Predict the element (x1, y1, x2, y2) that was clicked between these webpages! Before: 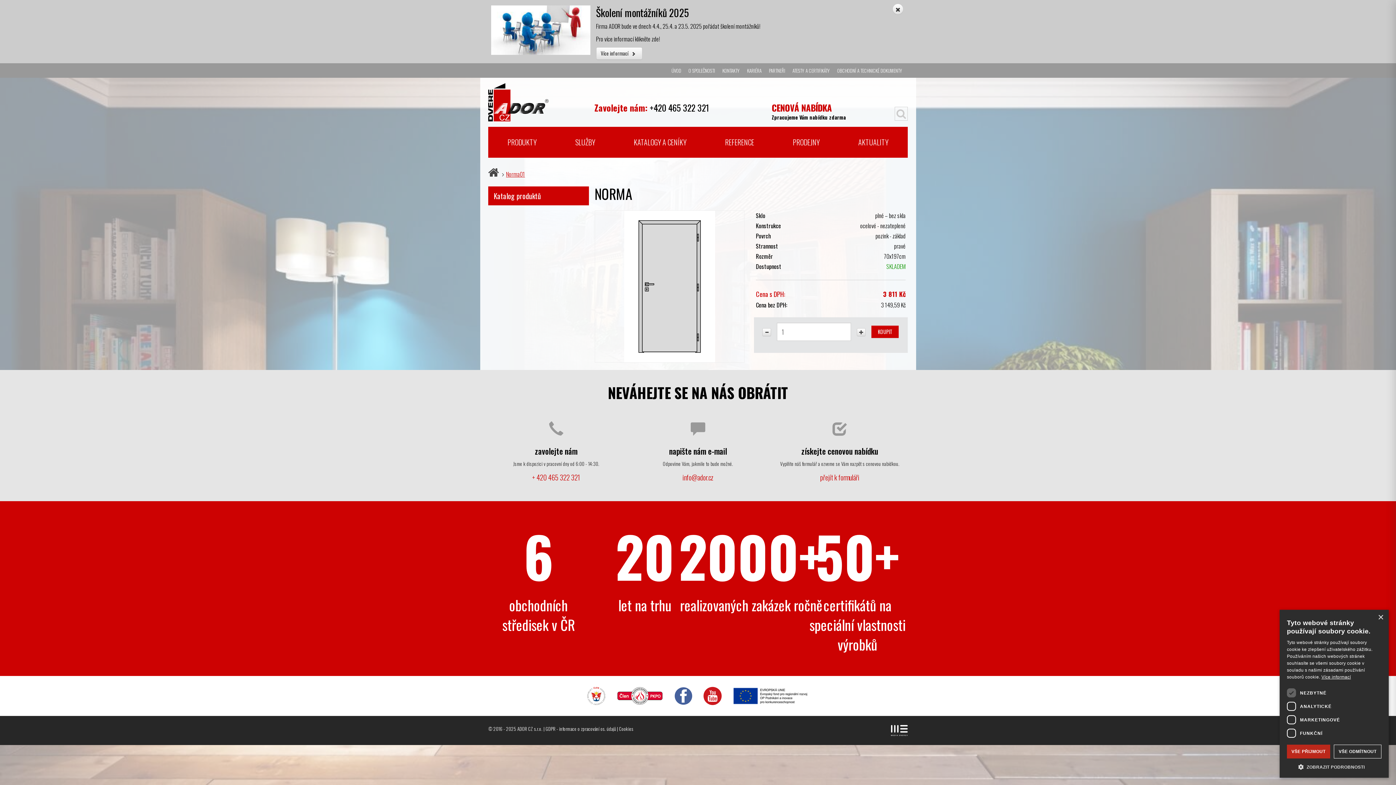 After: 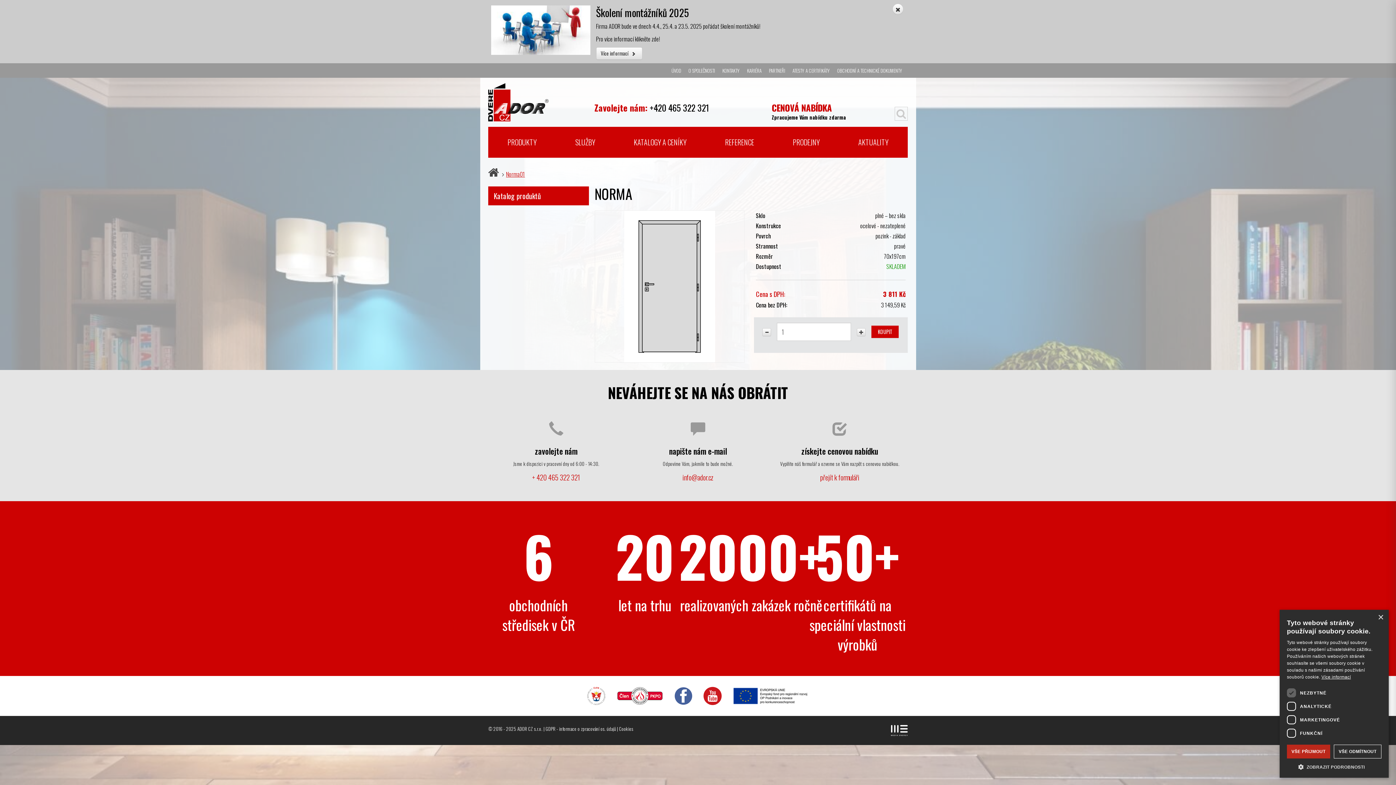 Action: bbox: (616, 687, 663, 705)